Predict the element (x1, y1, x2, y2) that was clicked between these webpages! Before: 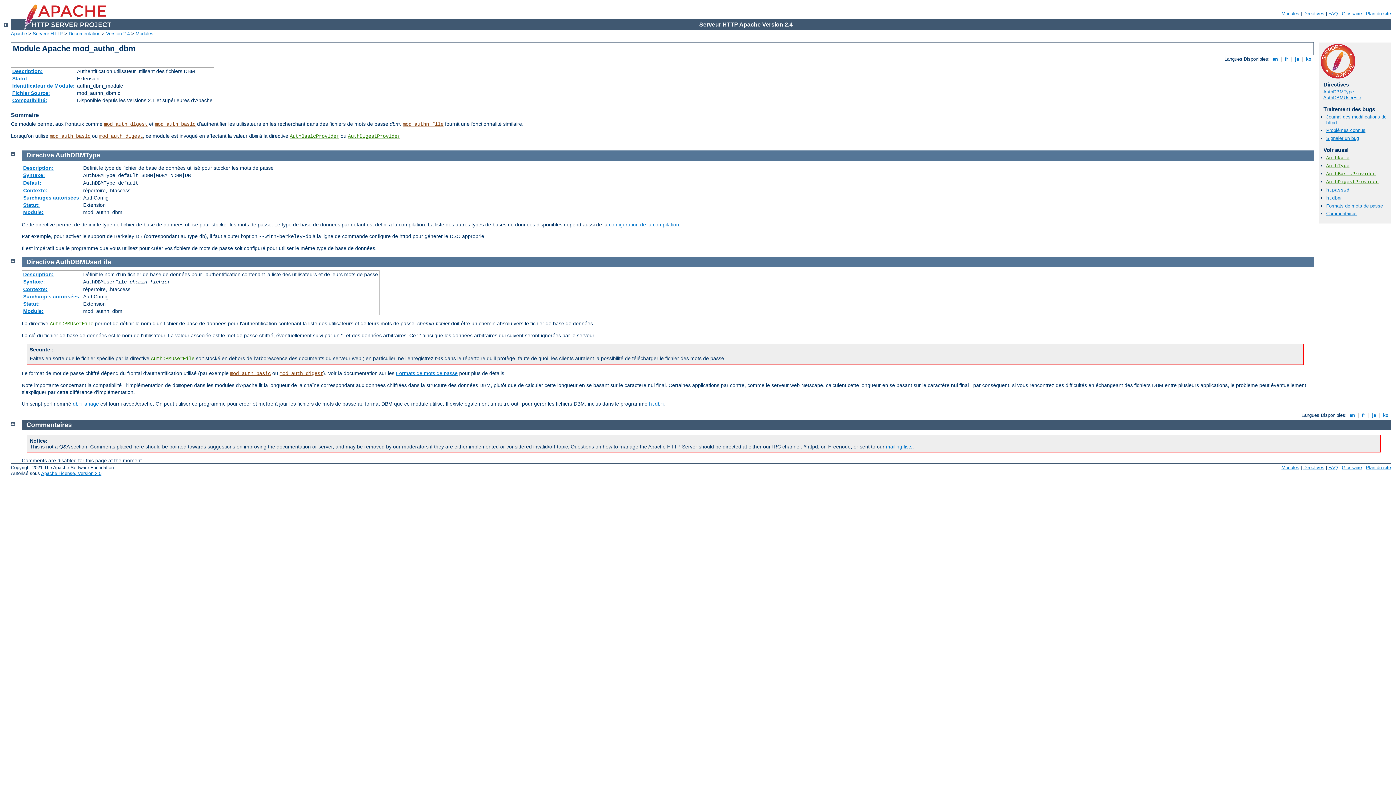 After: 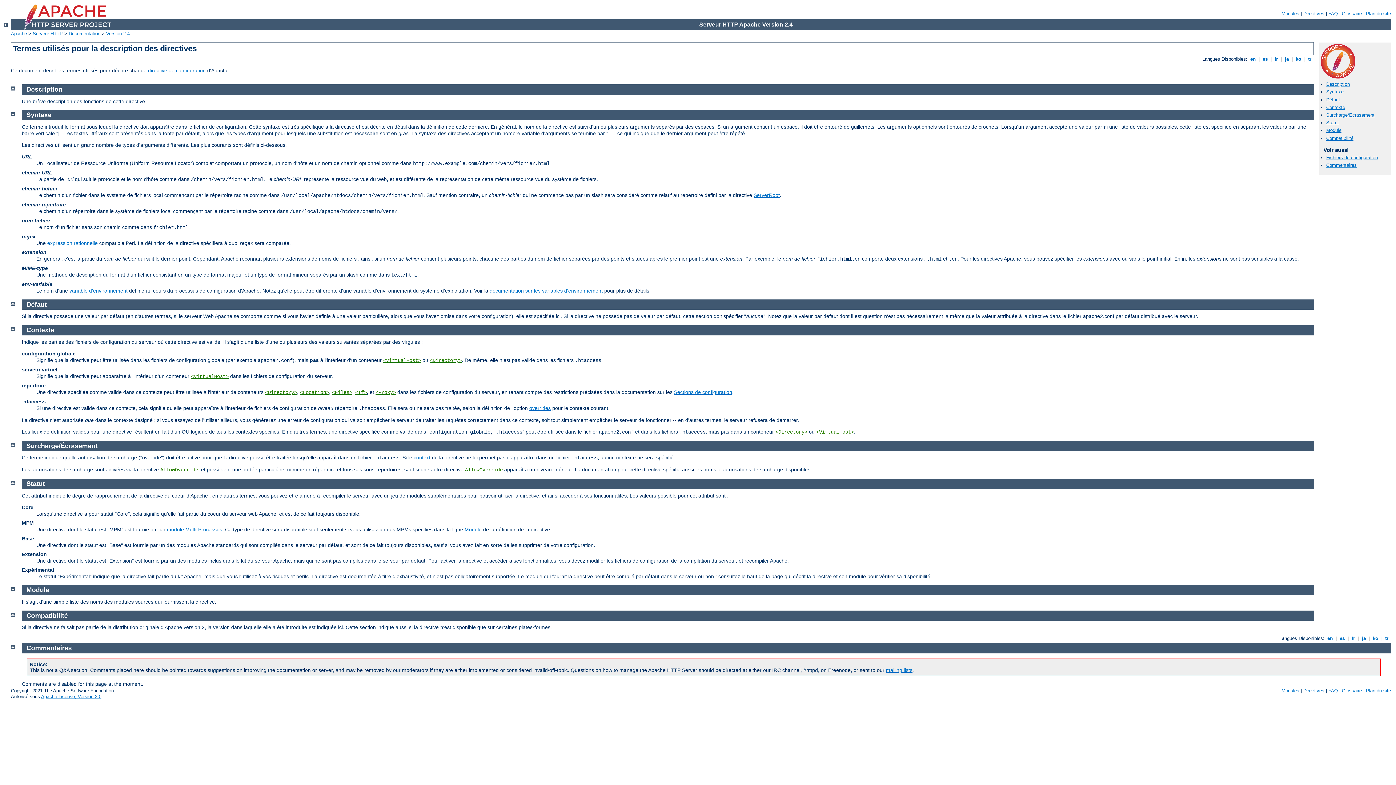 Action: bbox: (23, 271, 53, 277) label: Description: